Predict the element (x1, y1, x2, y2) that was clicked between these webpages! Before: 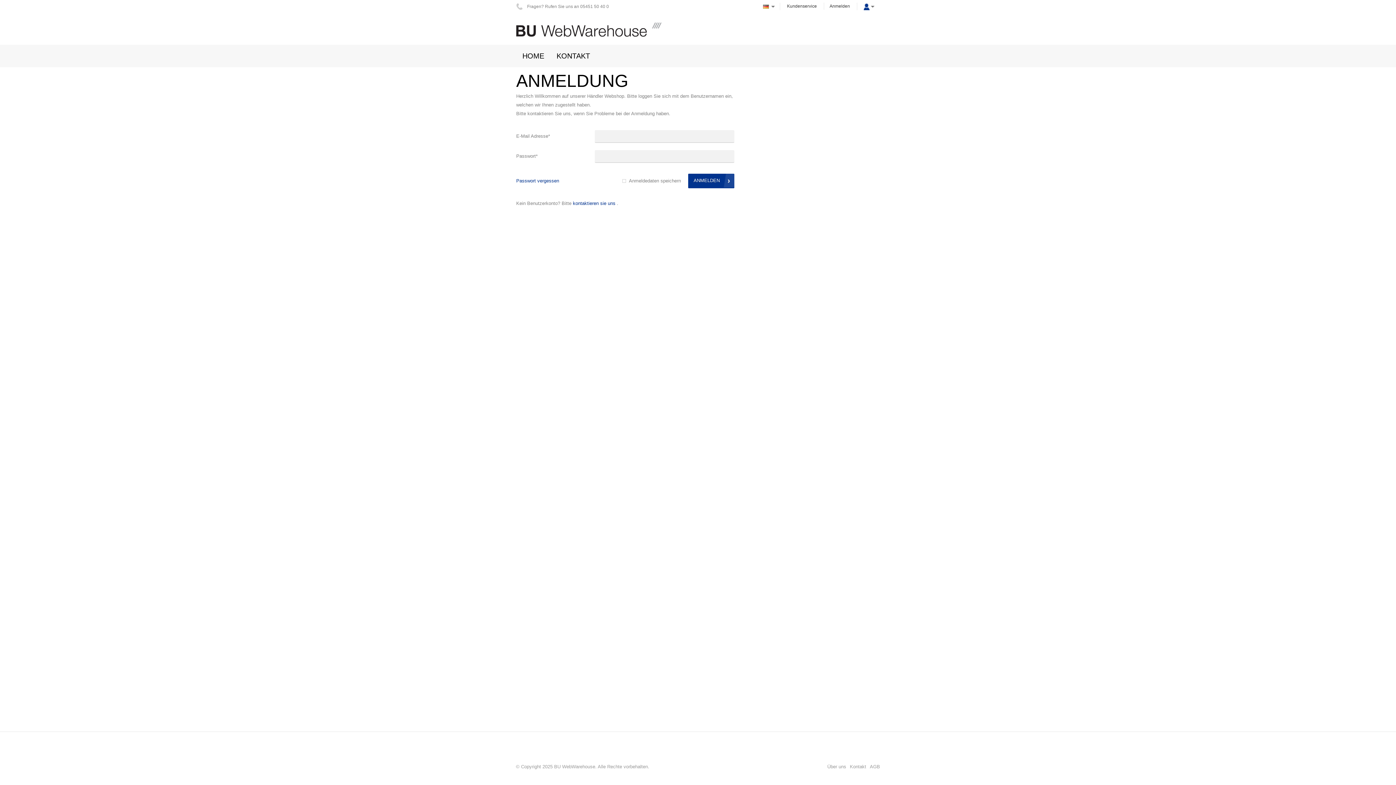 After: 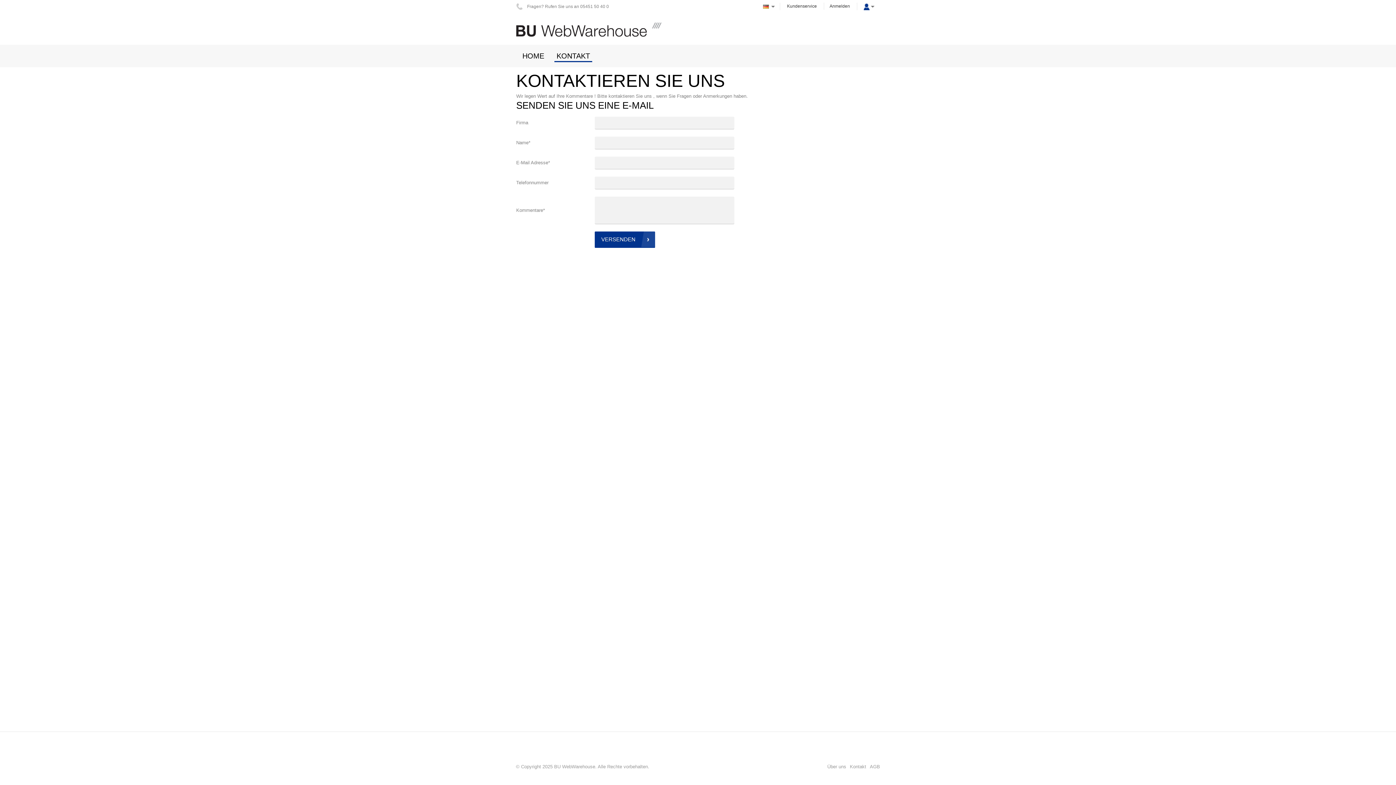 Action: label: KONTAKT bbox: (550, 44, 596, 67)